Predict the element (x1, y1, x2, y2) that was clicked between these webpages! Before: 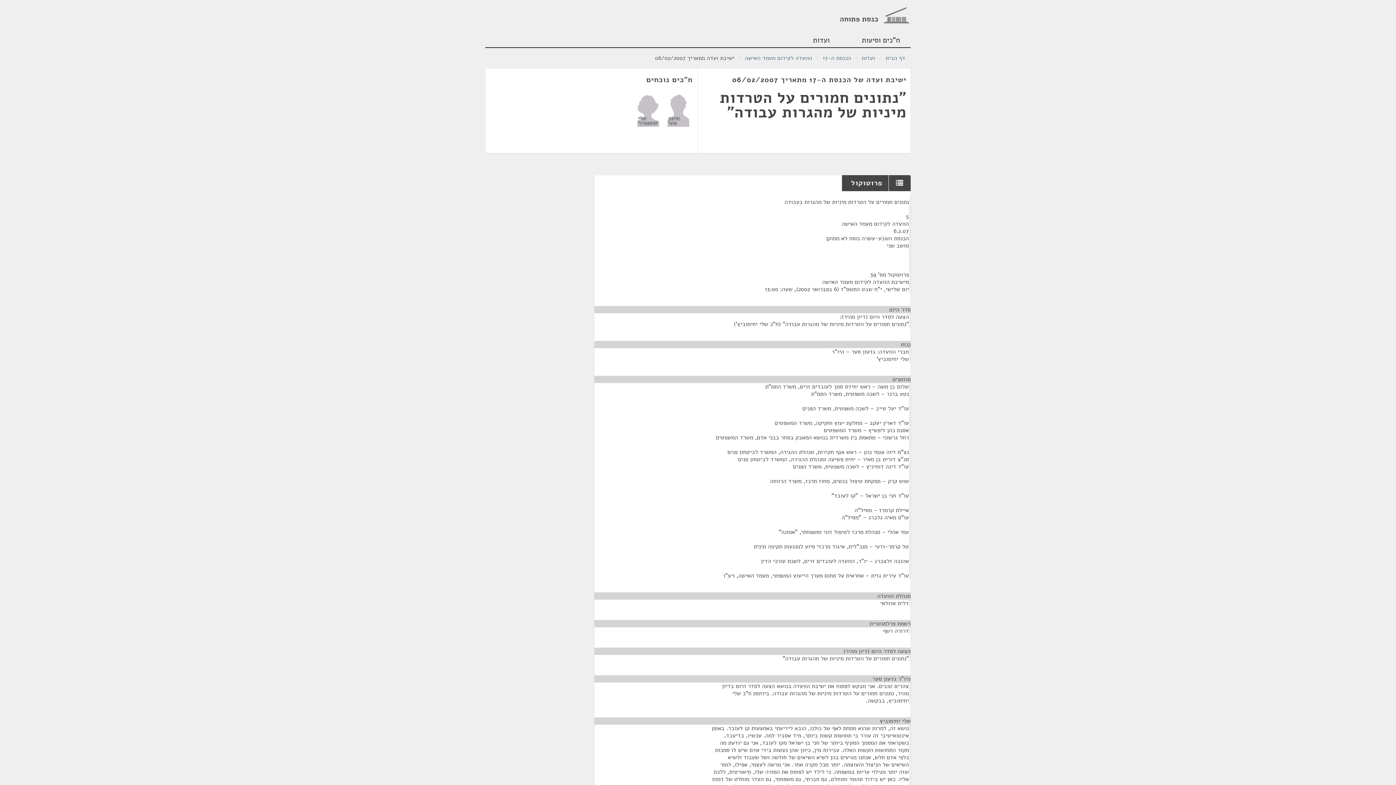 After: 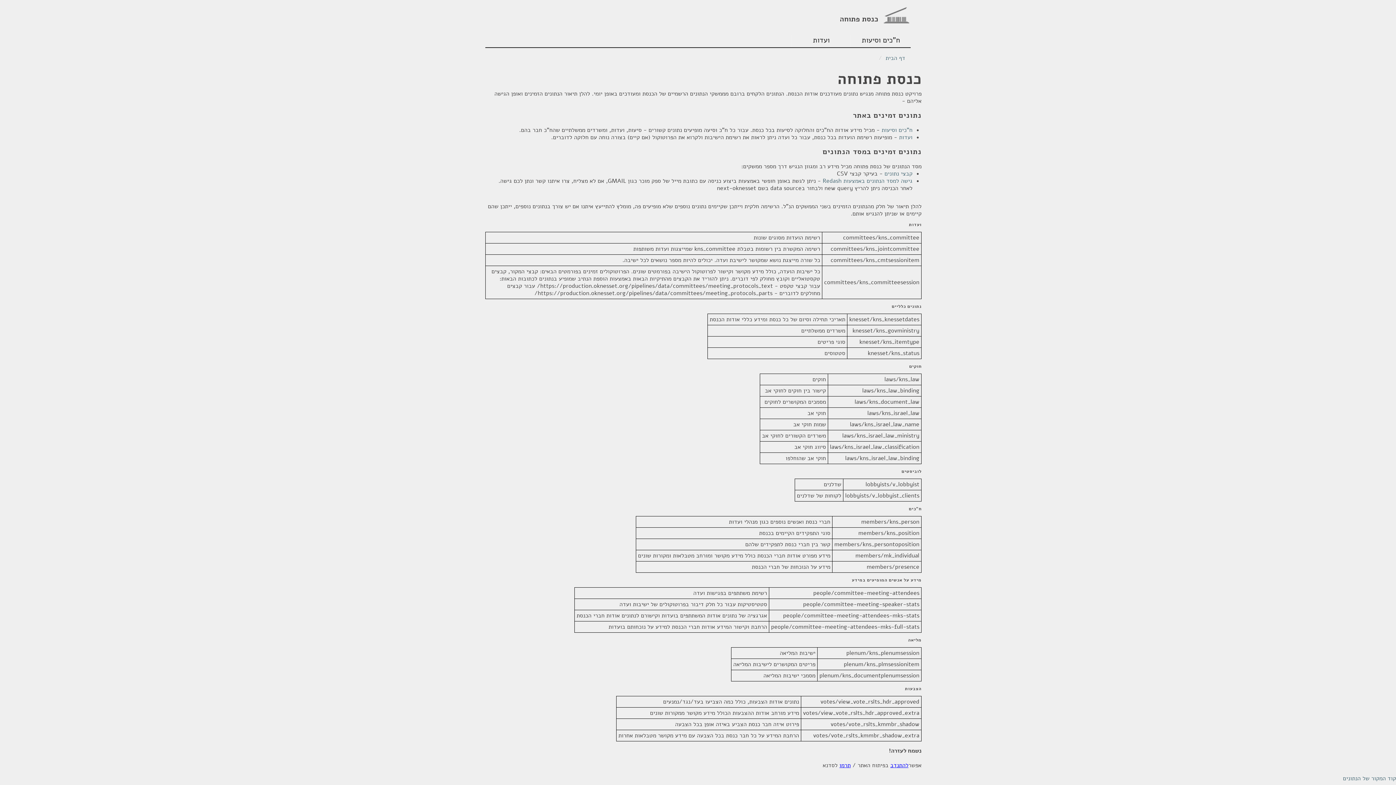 Action: label: ¶ bbox: (897, 340, 898, 348)